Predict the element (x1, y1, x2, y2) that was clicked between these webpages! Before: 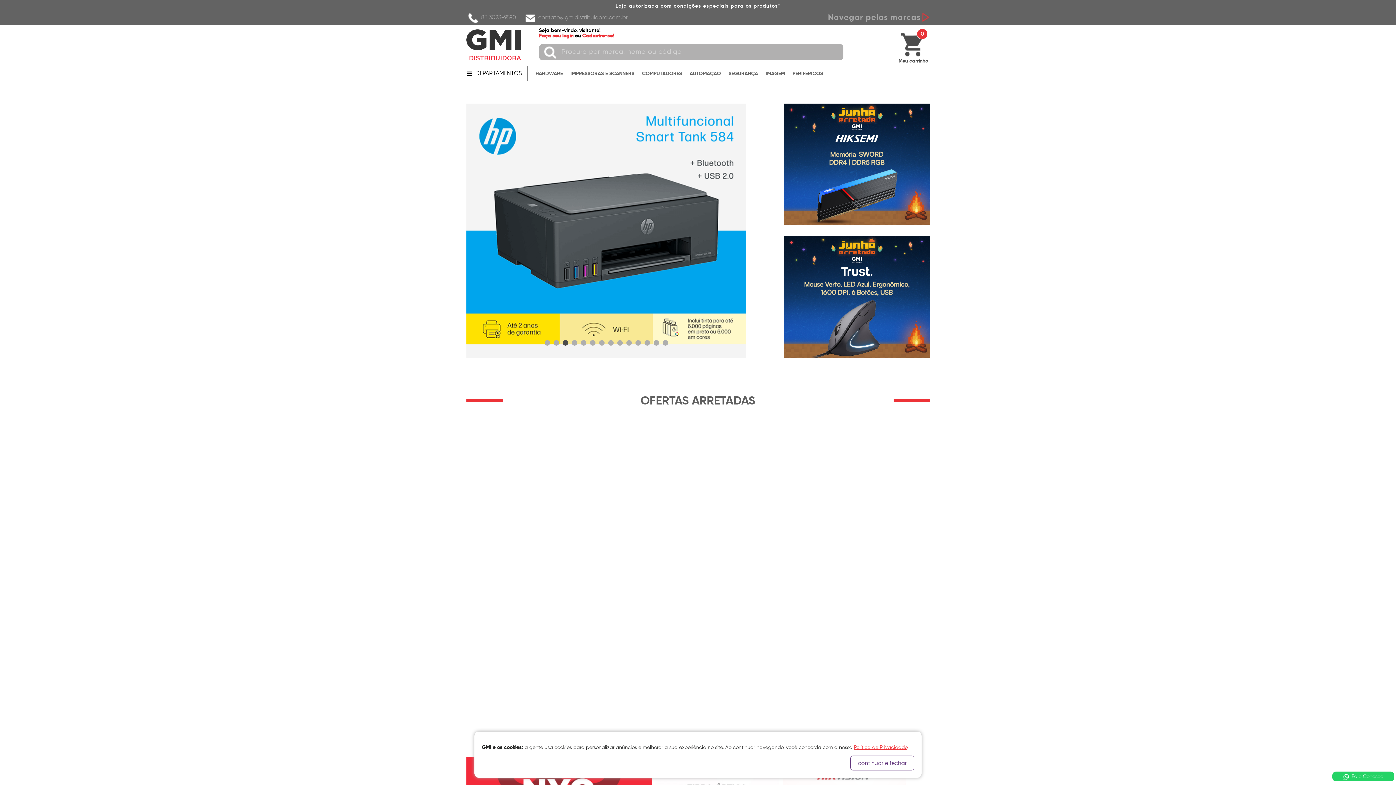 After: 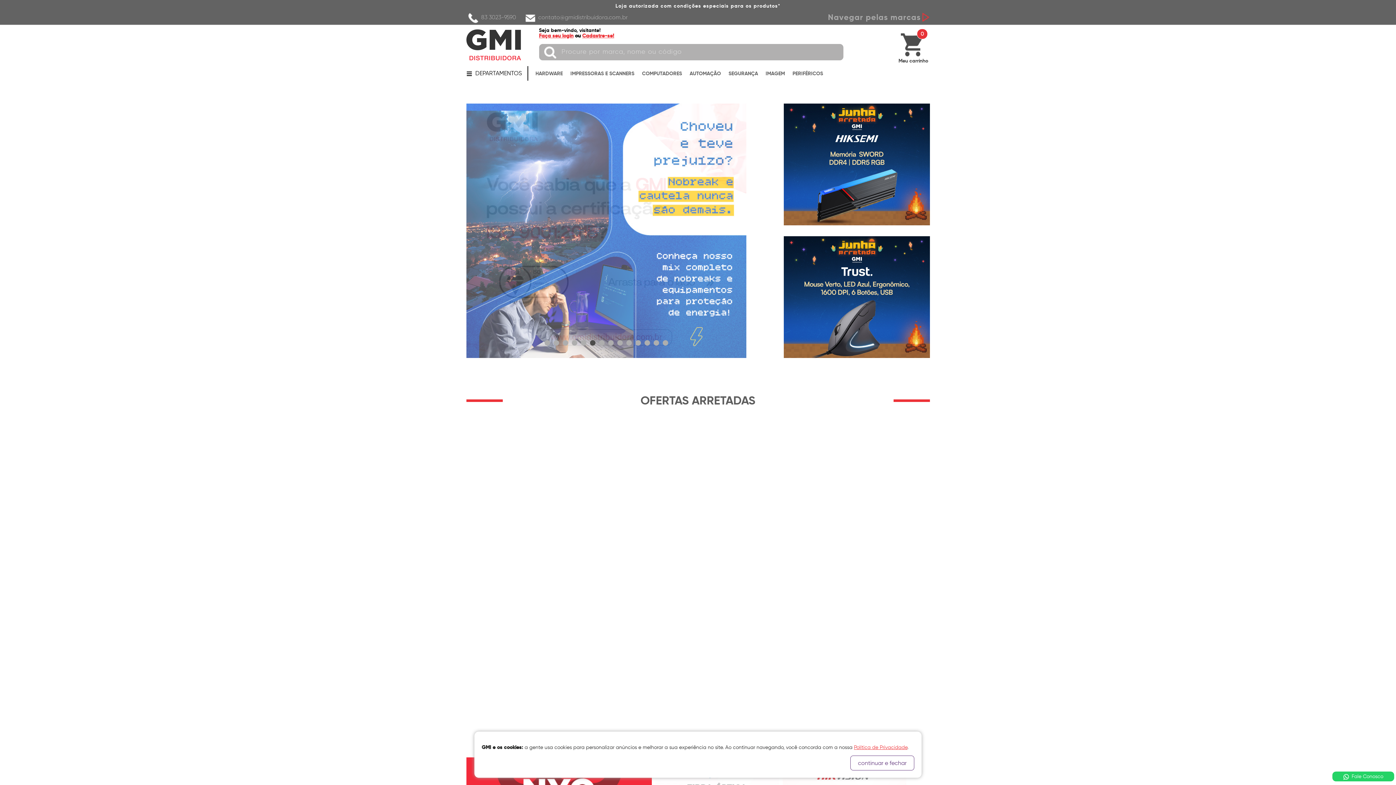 Action: bbox: (617, 340, 622, 345)